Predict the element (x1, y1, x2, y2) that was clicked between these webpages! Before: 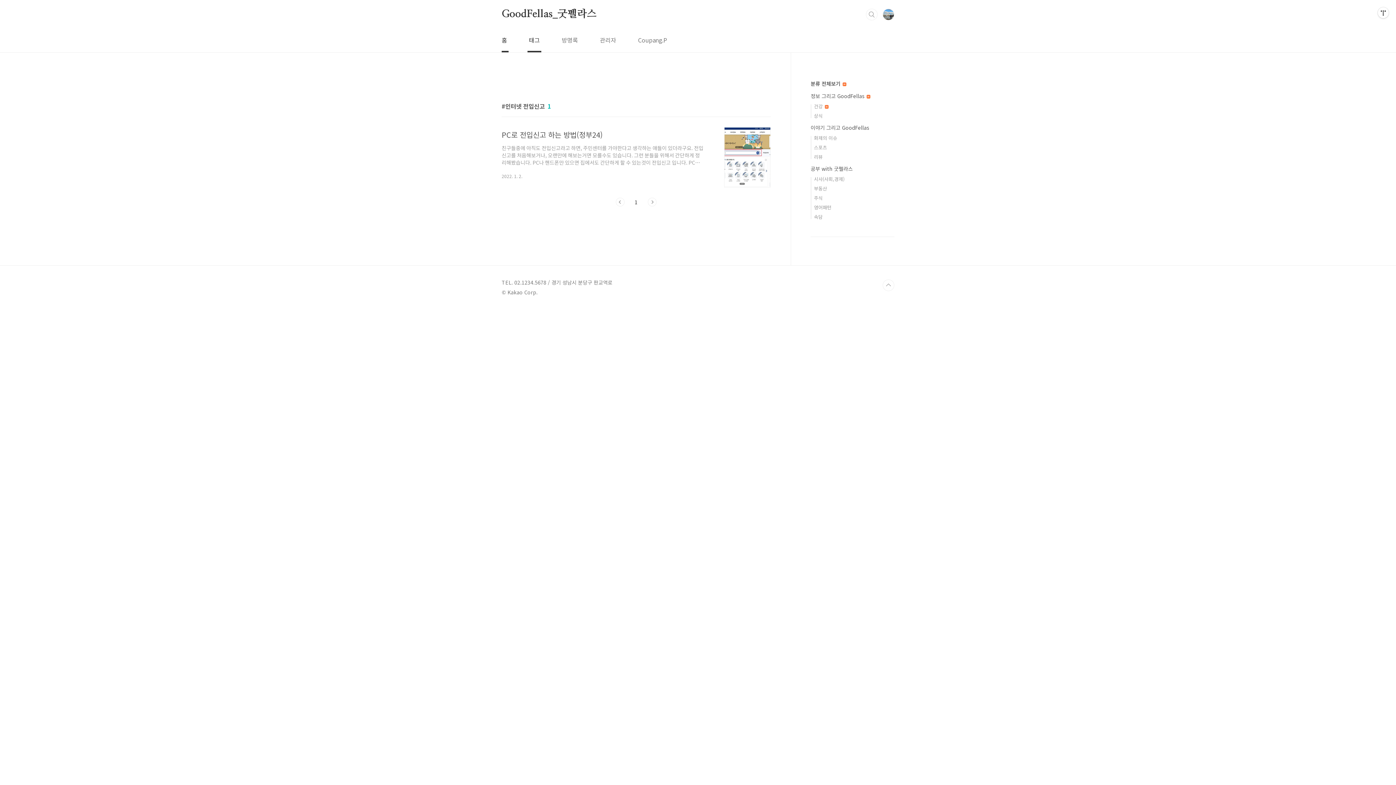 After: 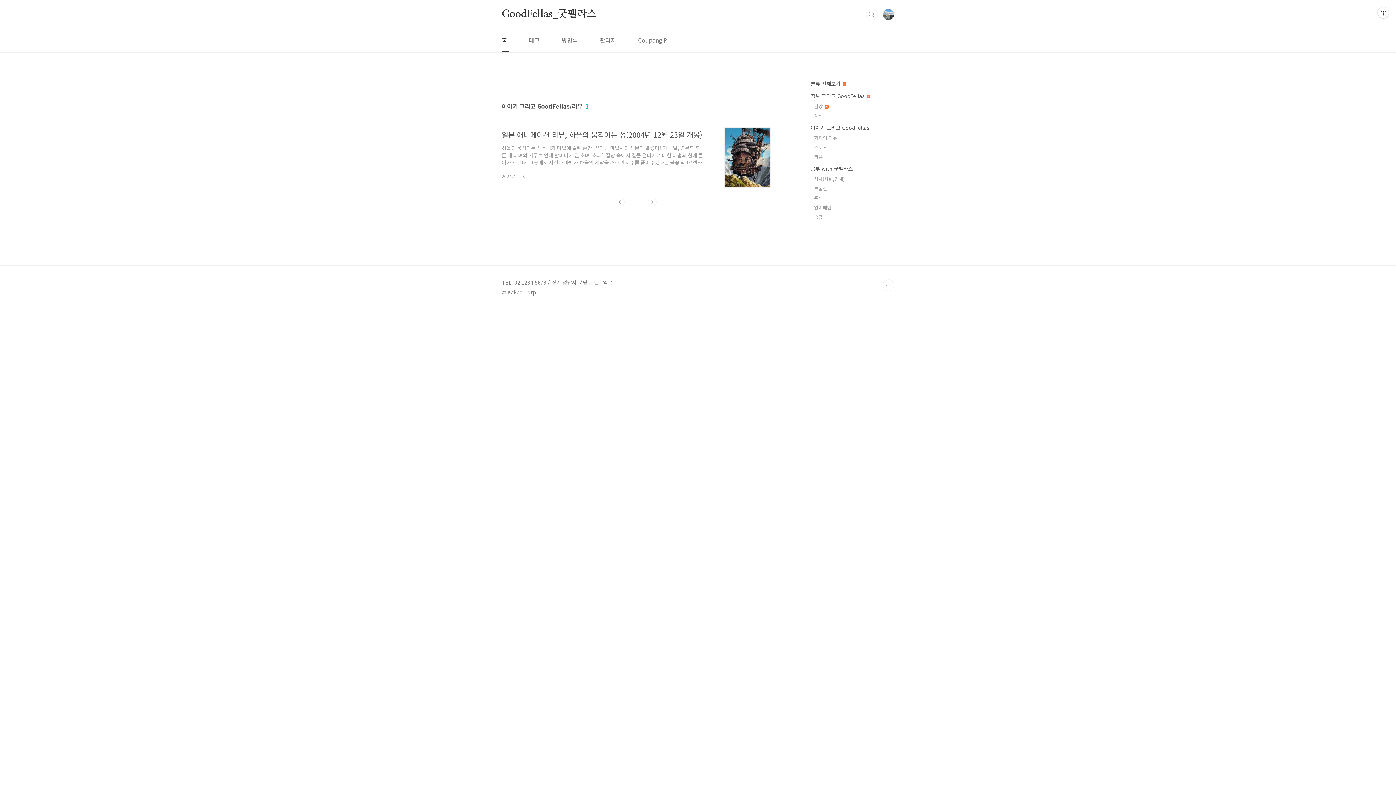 Action: bbox: (814, 153, 822, 160) label: 리뷰